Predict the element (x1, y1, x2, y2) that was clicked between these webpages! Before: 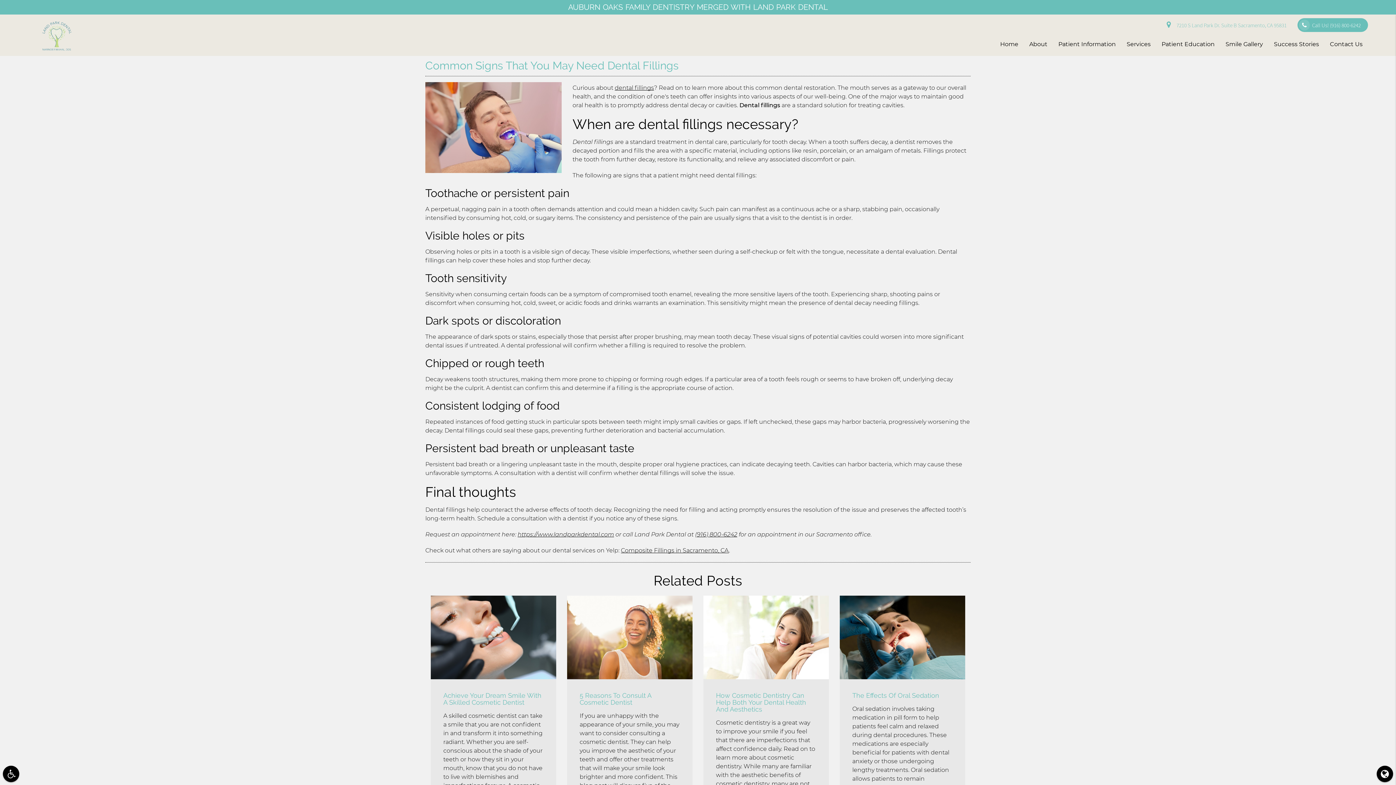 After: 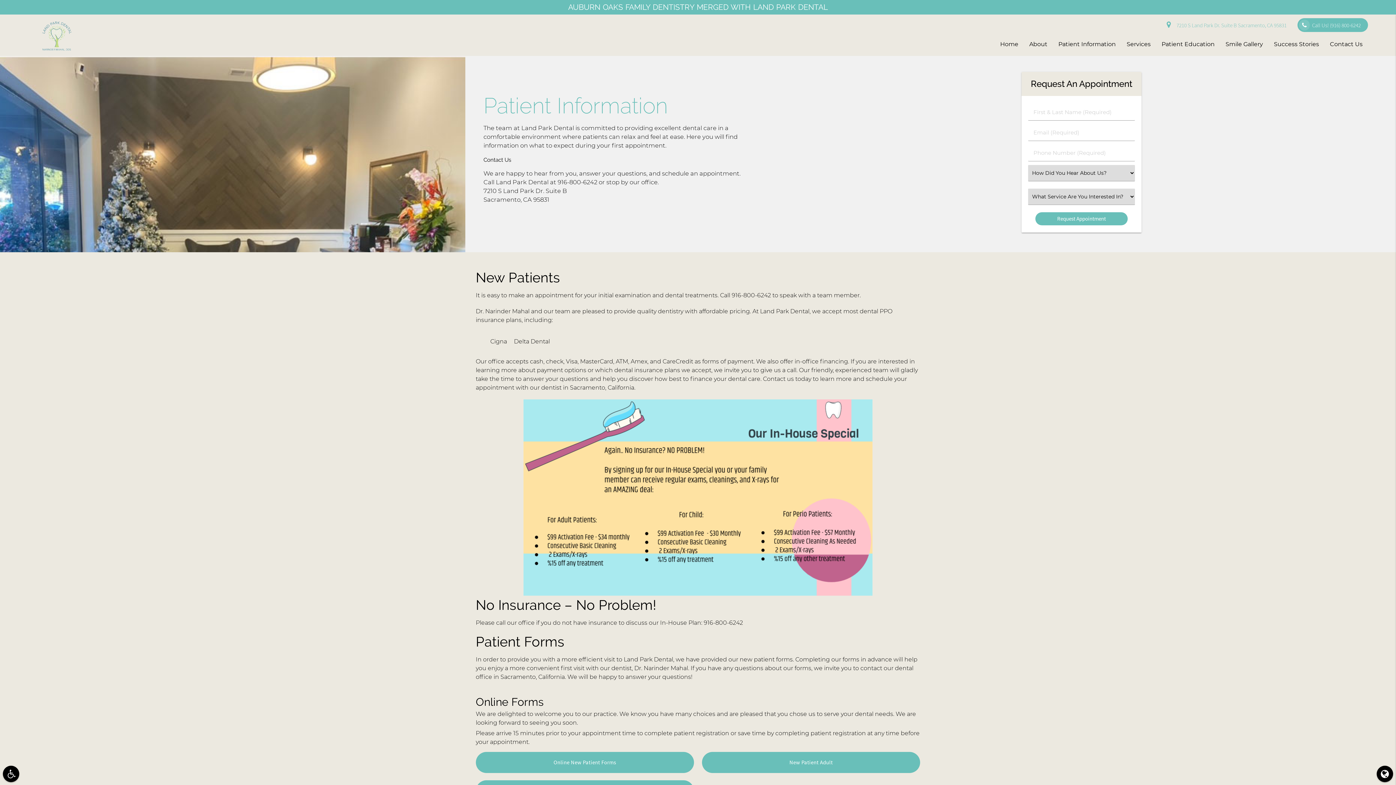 Action: bbox: (1053, 32, 1121, 56) label: Patient Information